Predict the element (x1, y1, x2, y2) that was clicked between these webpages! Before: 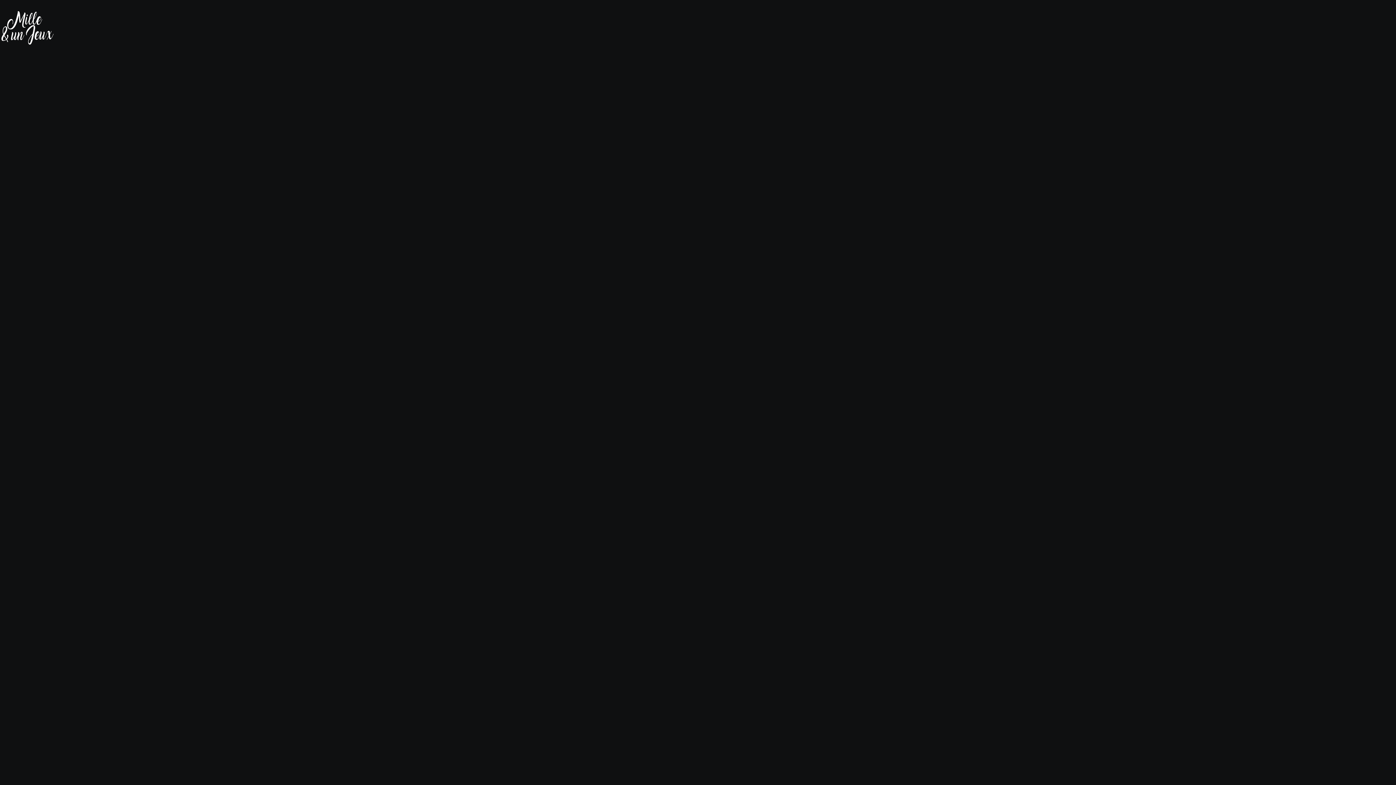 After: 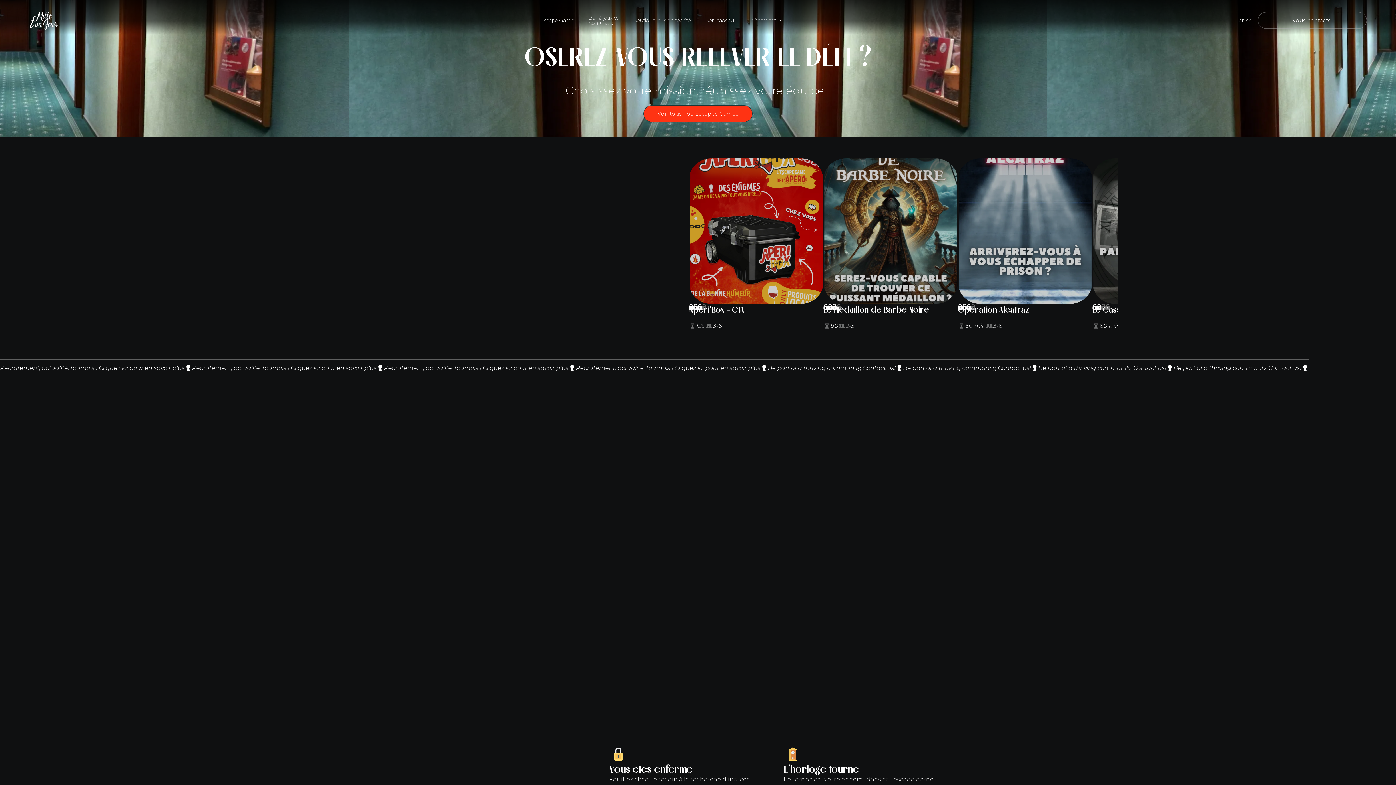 Action: bbox: (0, 0, 54, 36)